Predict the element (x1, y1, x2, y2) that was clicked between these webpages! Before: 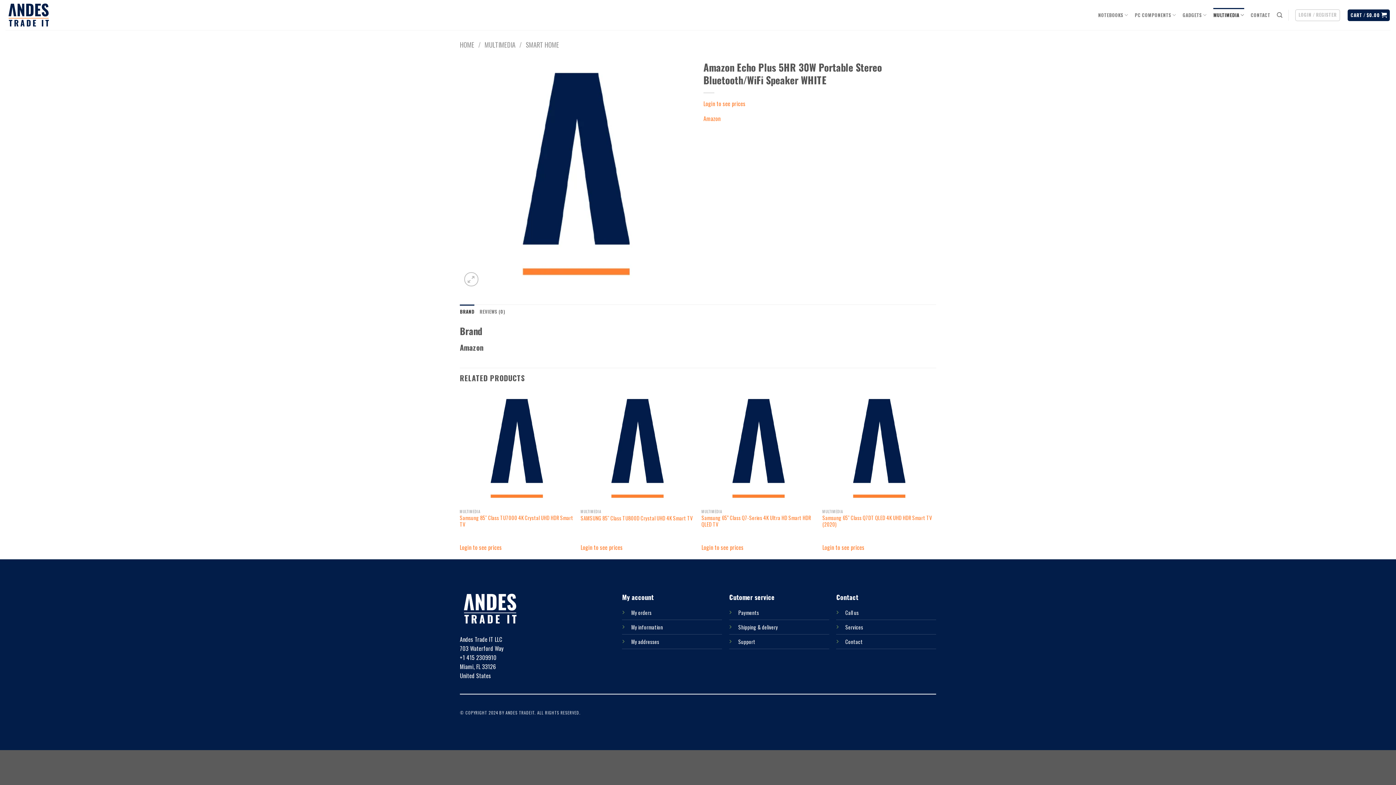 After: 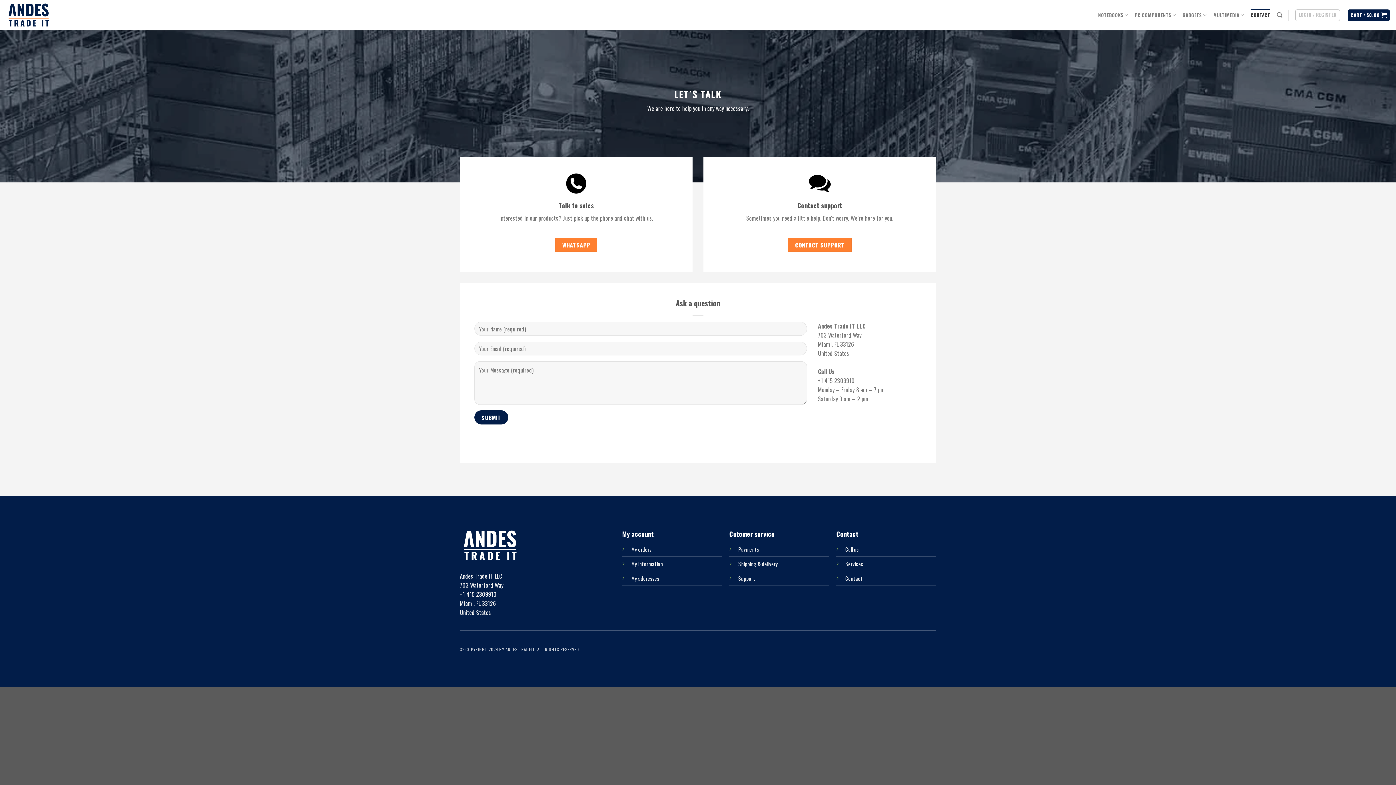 Action: bbox: (738, 638, 755, 645) label: Support